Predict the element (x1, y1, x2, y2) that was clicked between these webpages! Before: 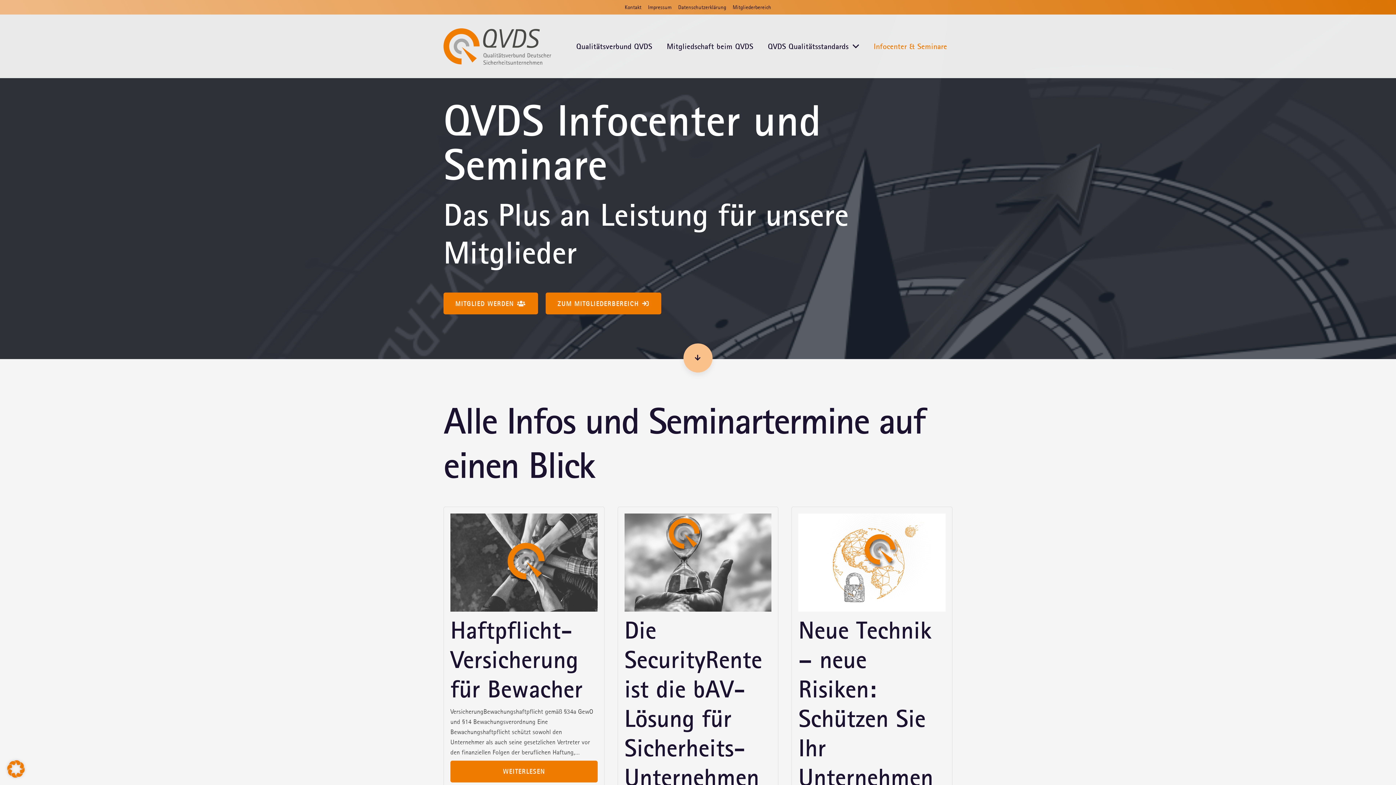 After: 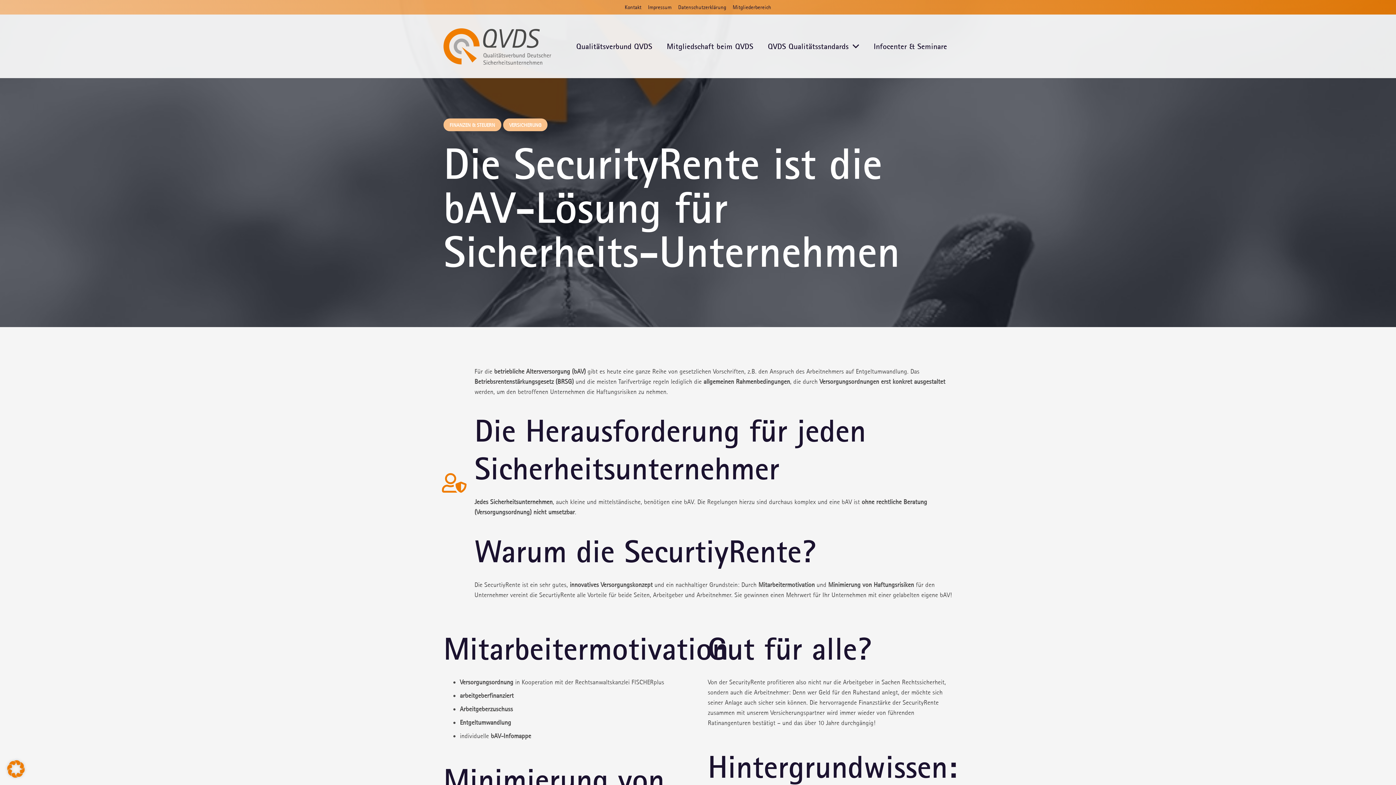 Action: label: Die SecurityRente ist die bAV-Lösung für Sicherheits-Unternehmen bbox: (624, 515, 771, 522)